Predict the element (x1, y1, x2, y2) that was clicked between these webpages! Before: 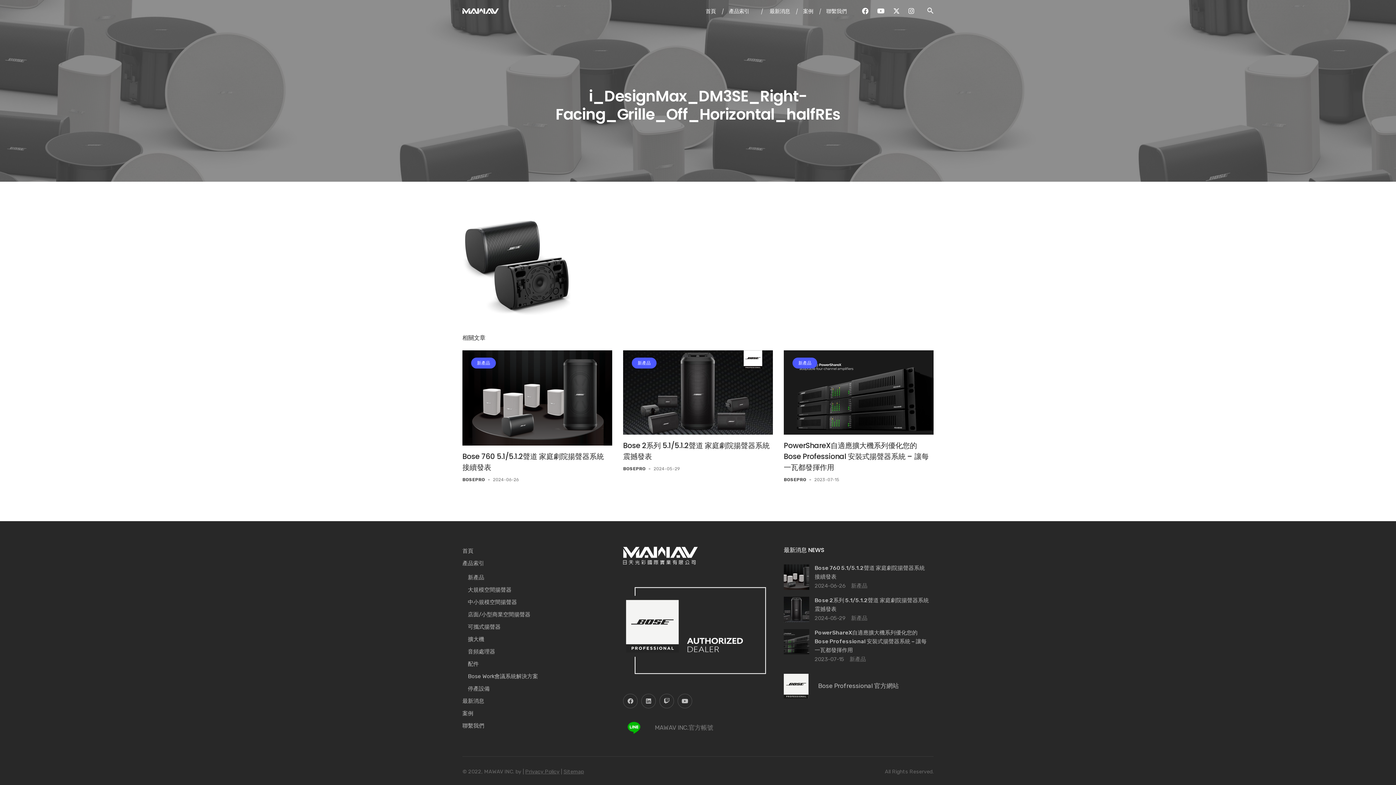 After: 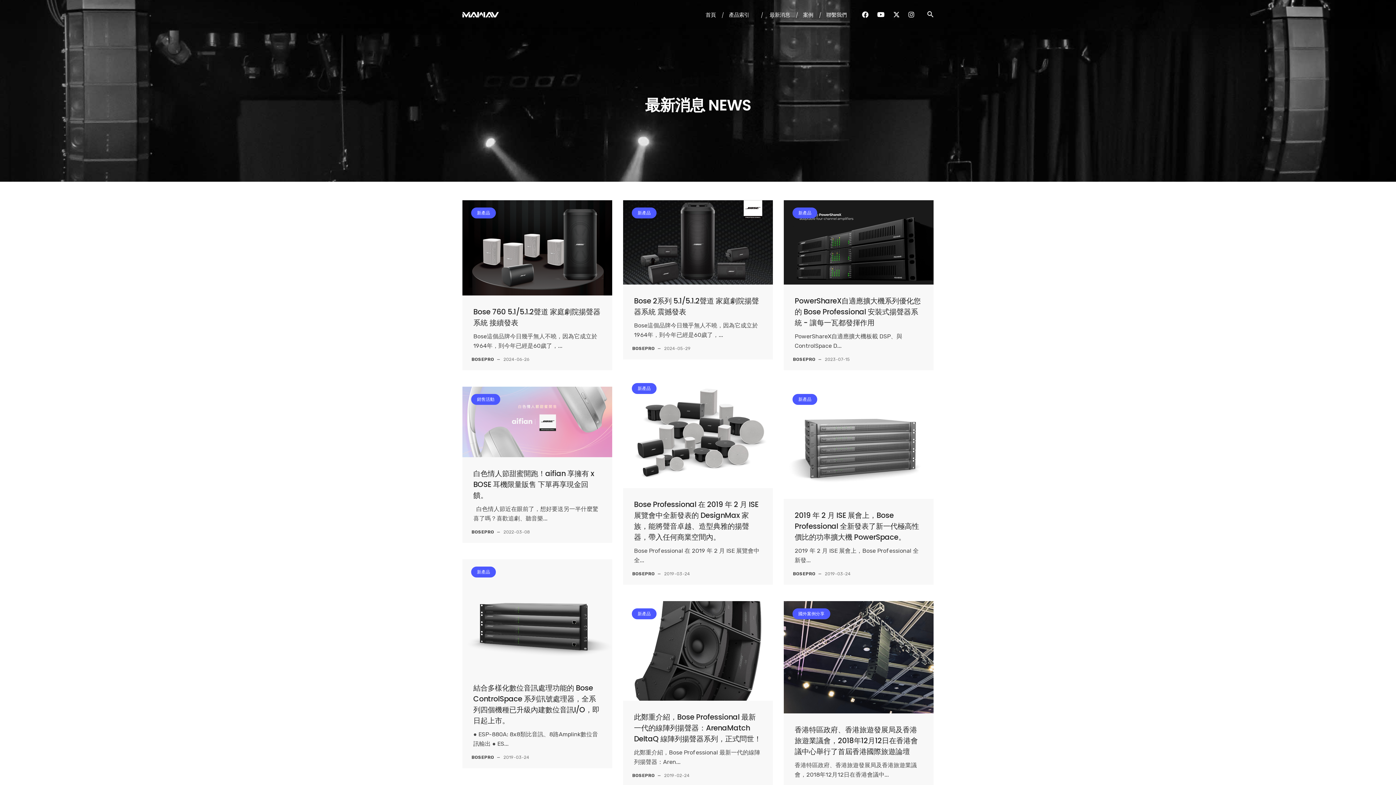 Action: bbox: (462, 698, 484, 704) label: 最新消息